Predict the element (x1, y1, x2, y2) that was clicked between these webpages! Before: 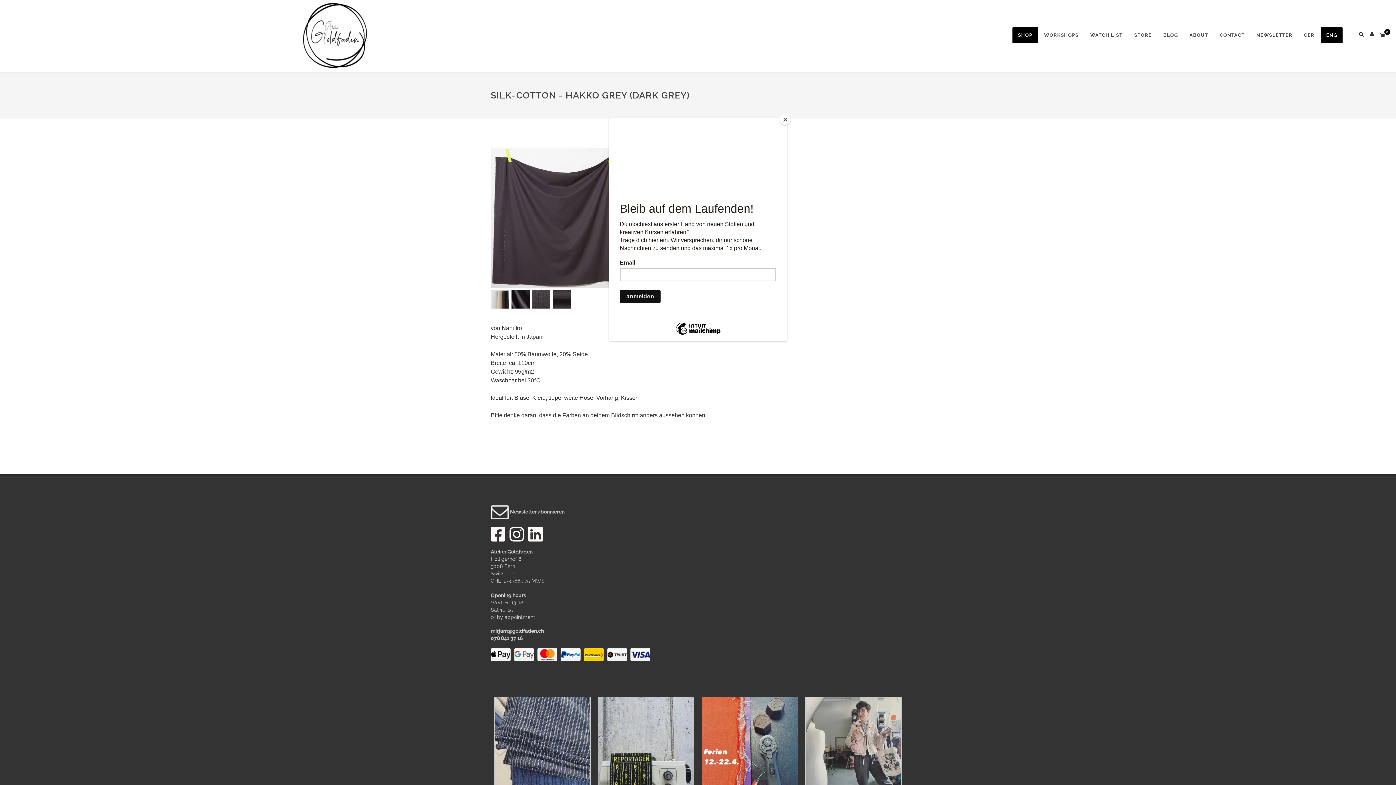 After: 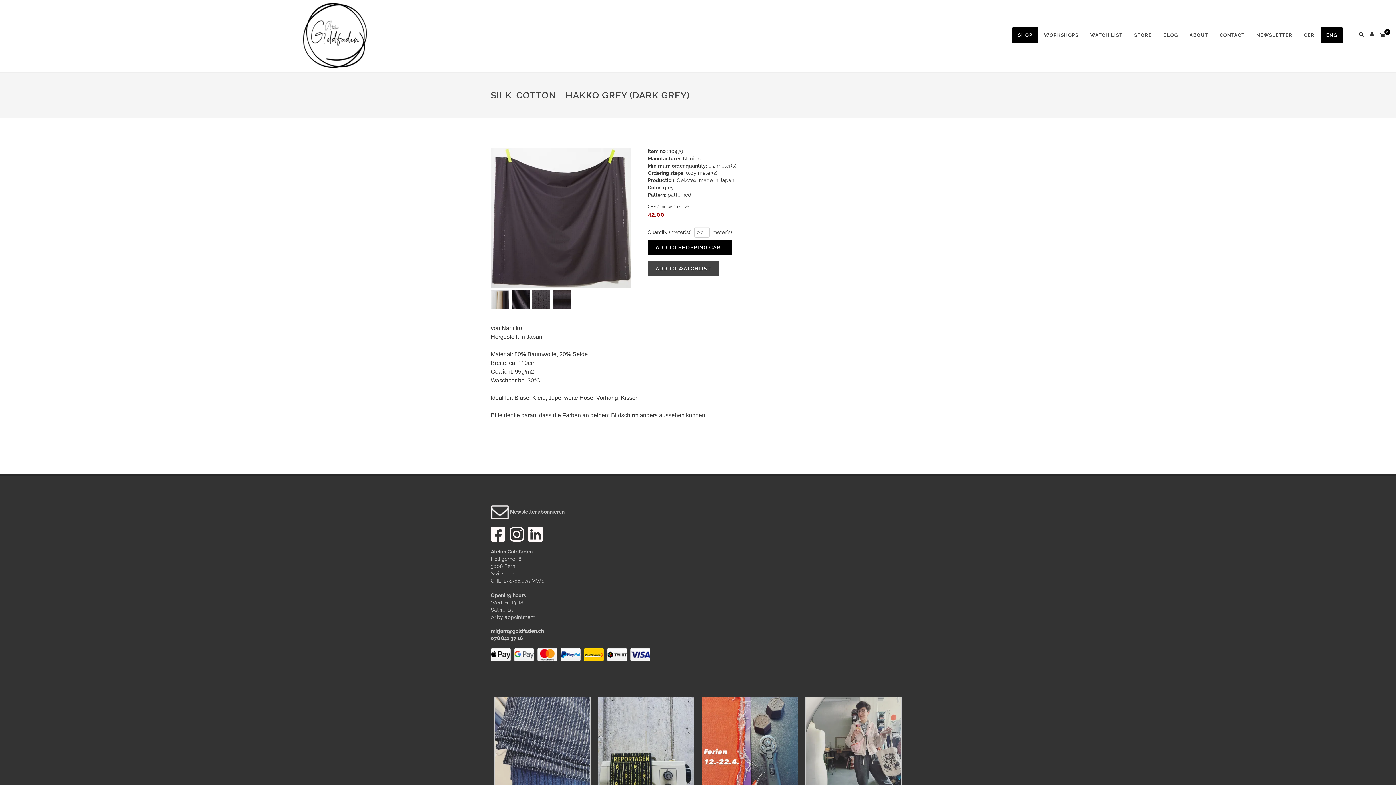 Action: label: Close bbox: (780, 114, 790, 125)